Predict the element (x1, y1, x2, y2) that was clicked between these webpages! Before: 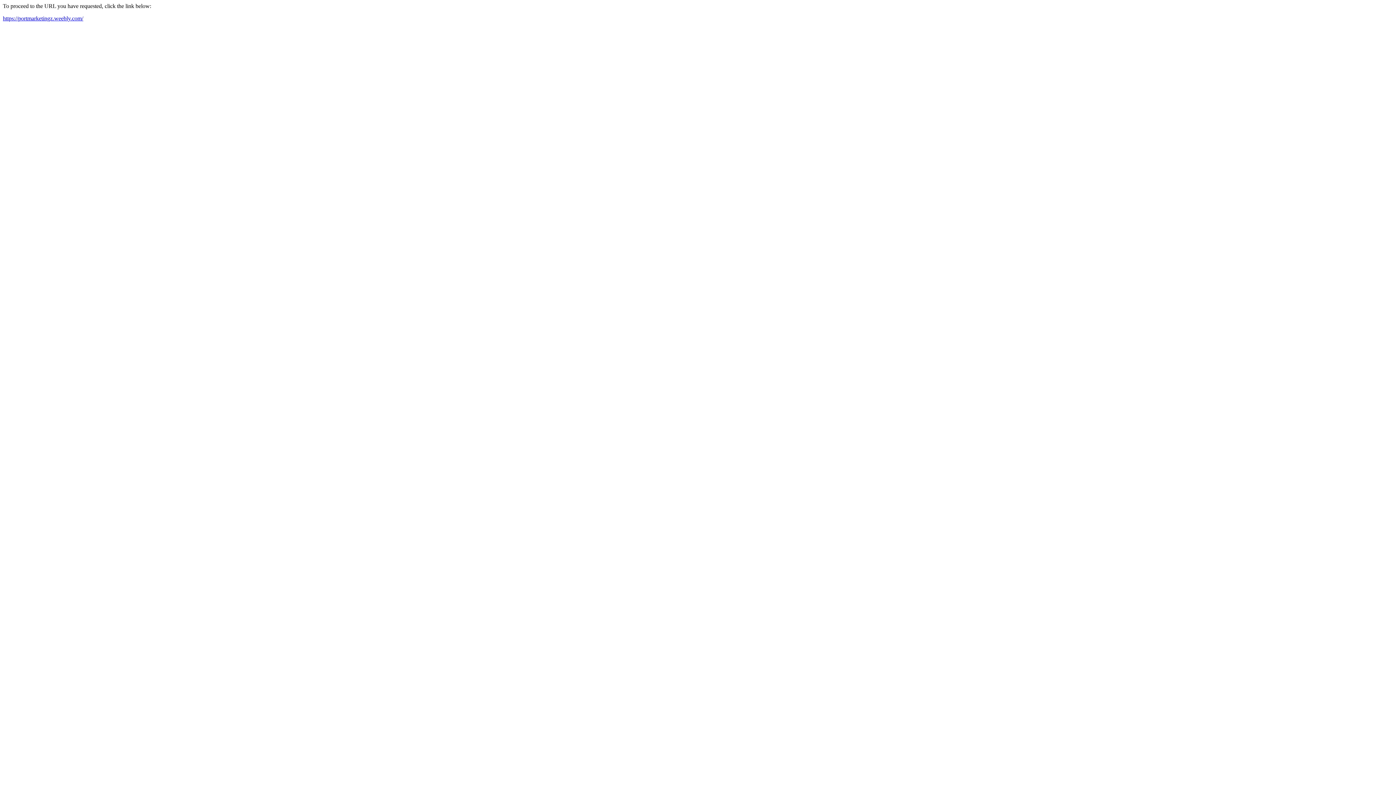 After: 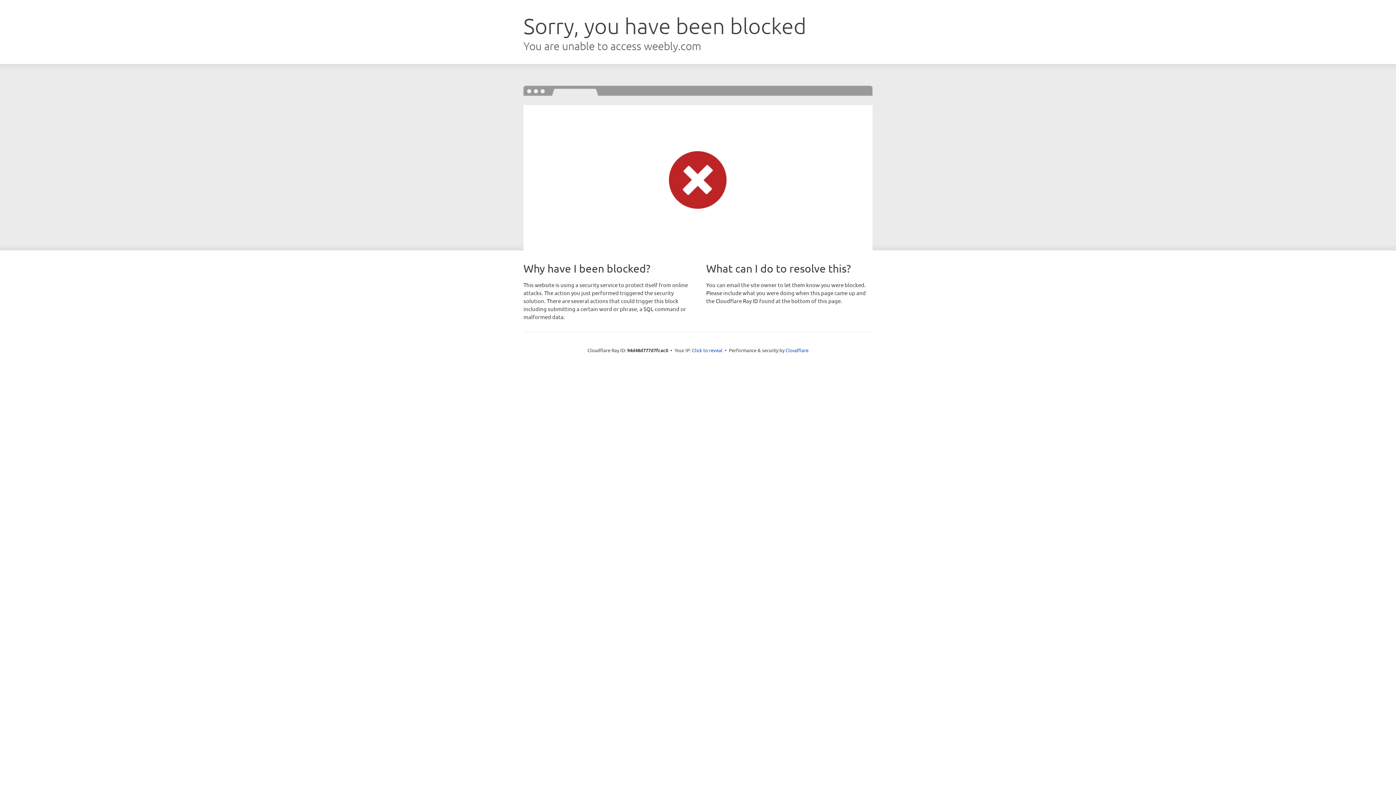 Action: label: https://portmarketingz.weebly.com/ bbox: (2, 15, 83, 21)